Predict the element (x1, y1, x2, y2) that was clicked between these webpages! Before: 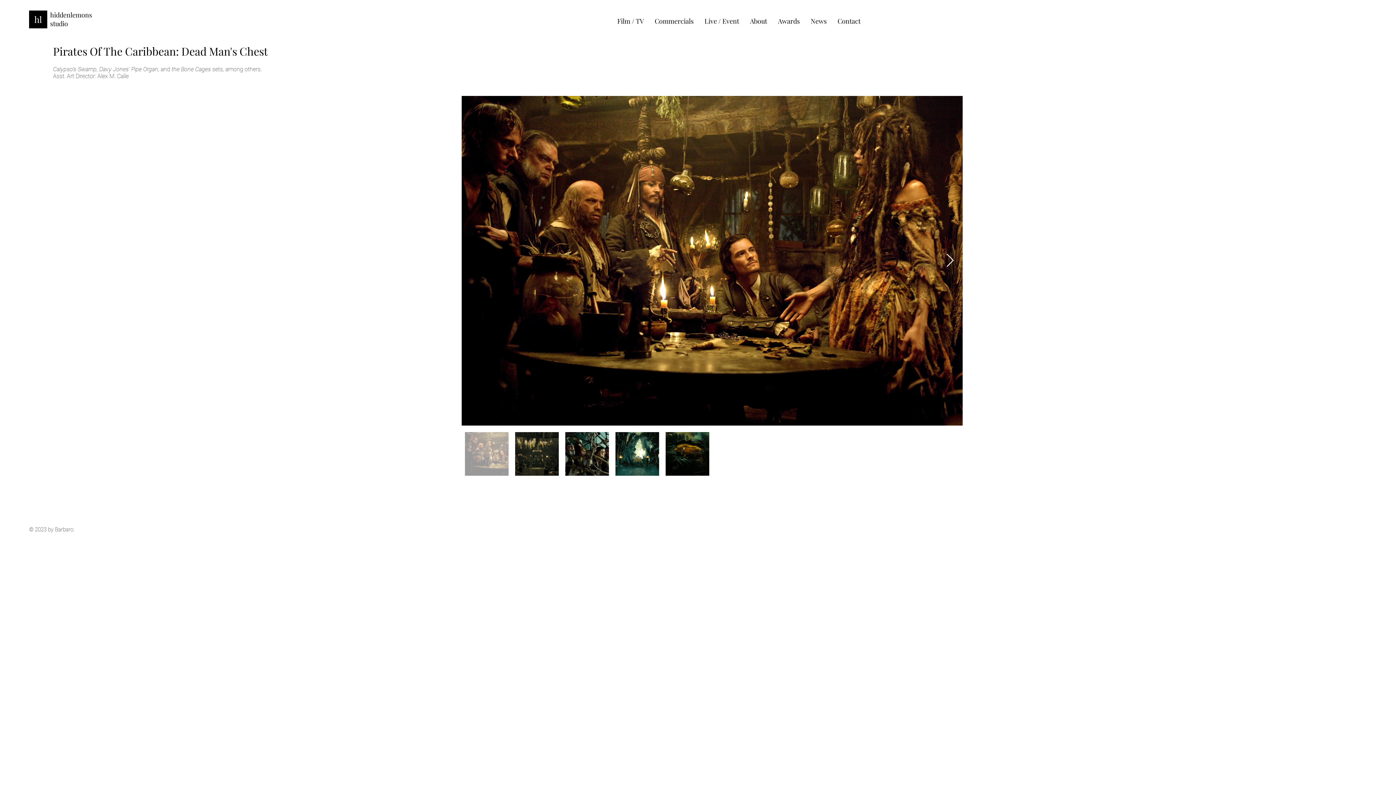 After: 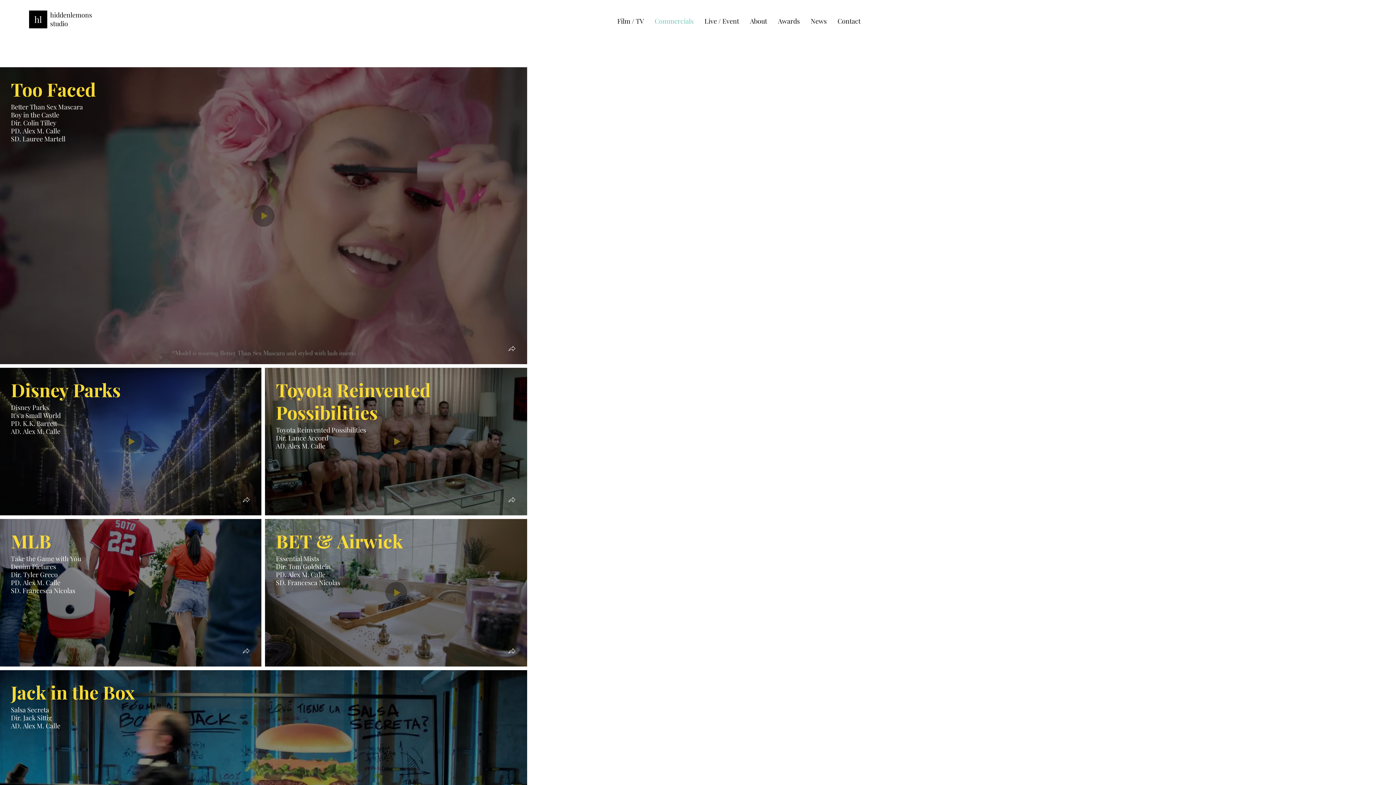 Action: label: Commercials bbox: (649, 12, 699, 30)